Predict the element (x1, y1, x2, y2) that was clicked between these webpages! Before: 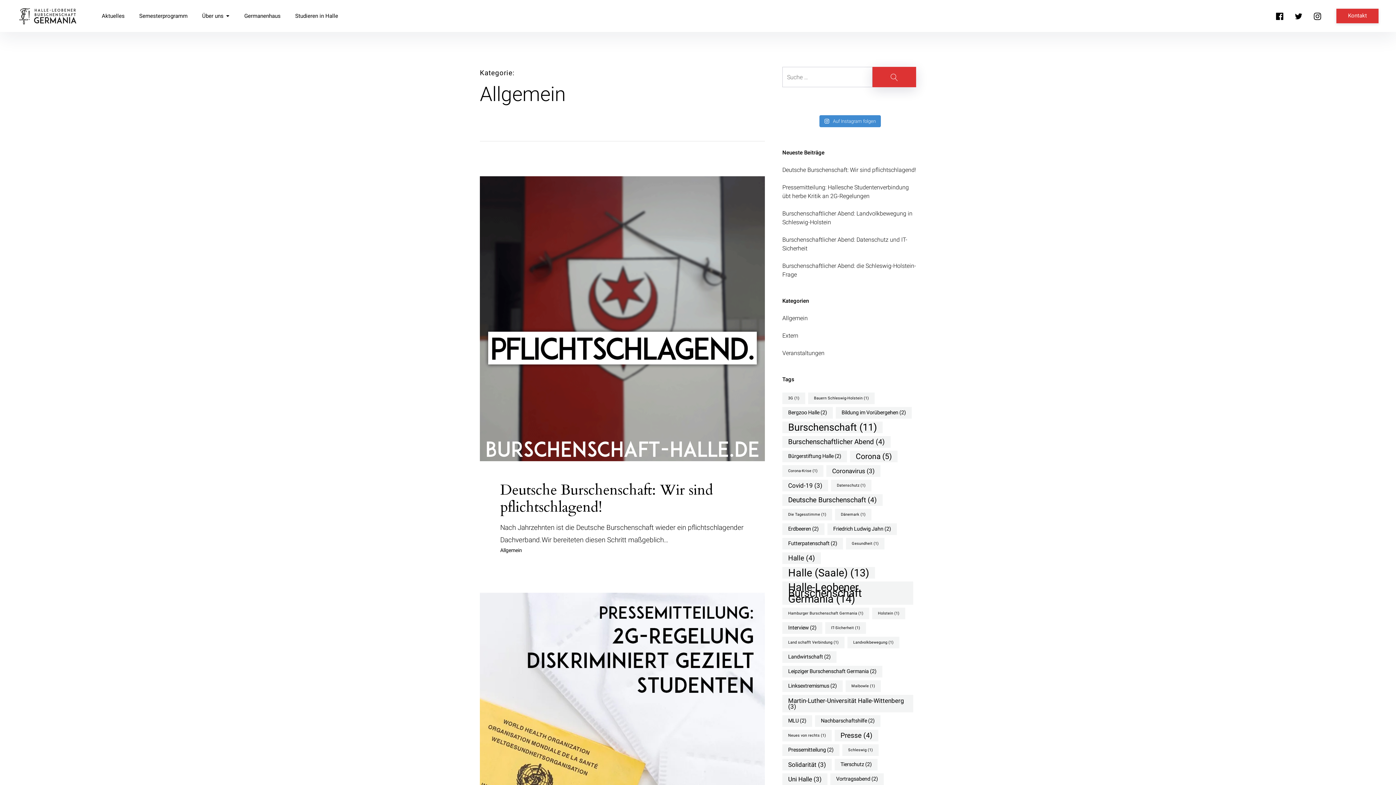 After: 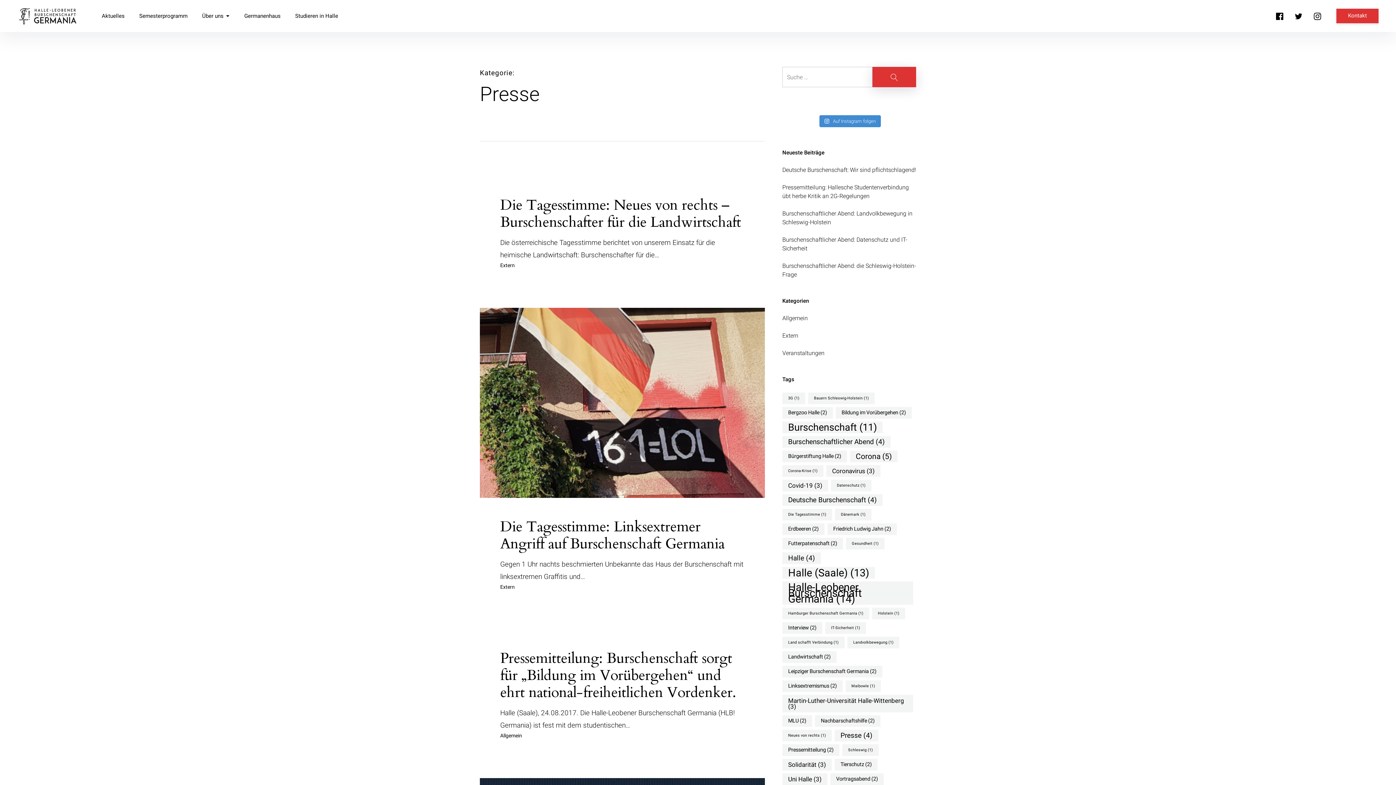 Action: label: Presse (4 Einträge) bbox: (834, 730, 878, 741)